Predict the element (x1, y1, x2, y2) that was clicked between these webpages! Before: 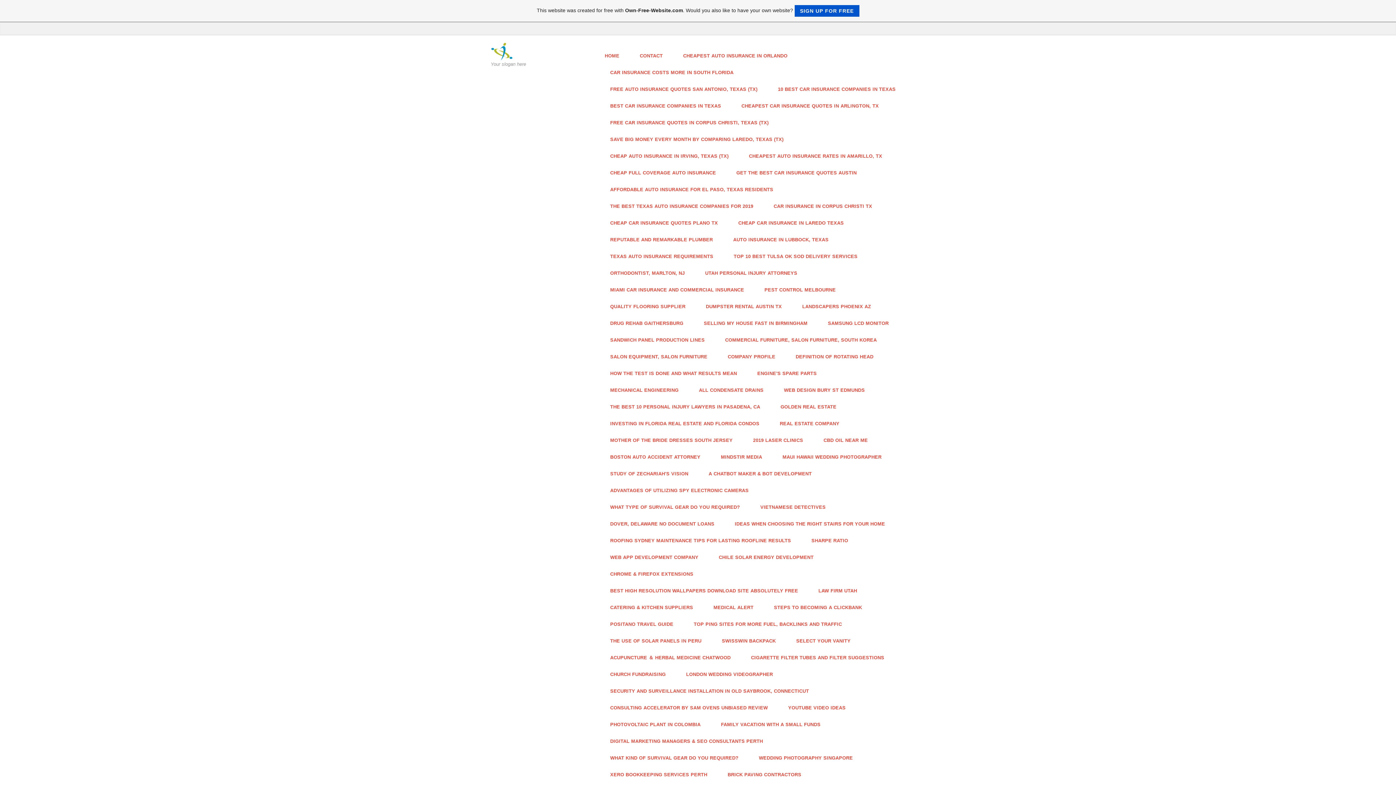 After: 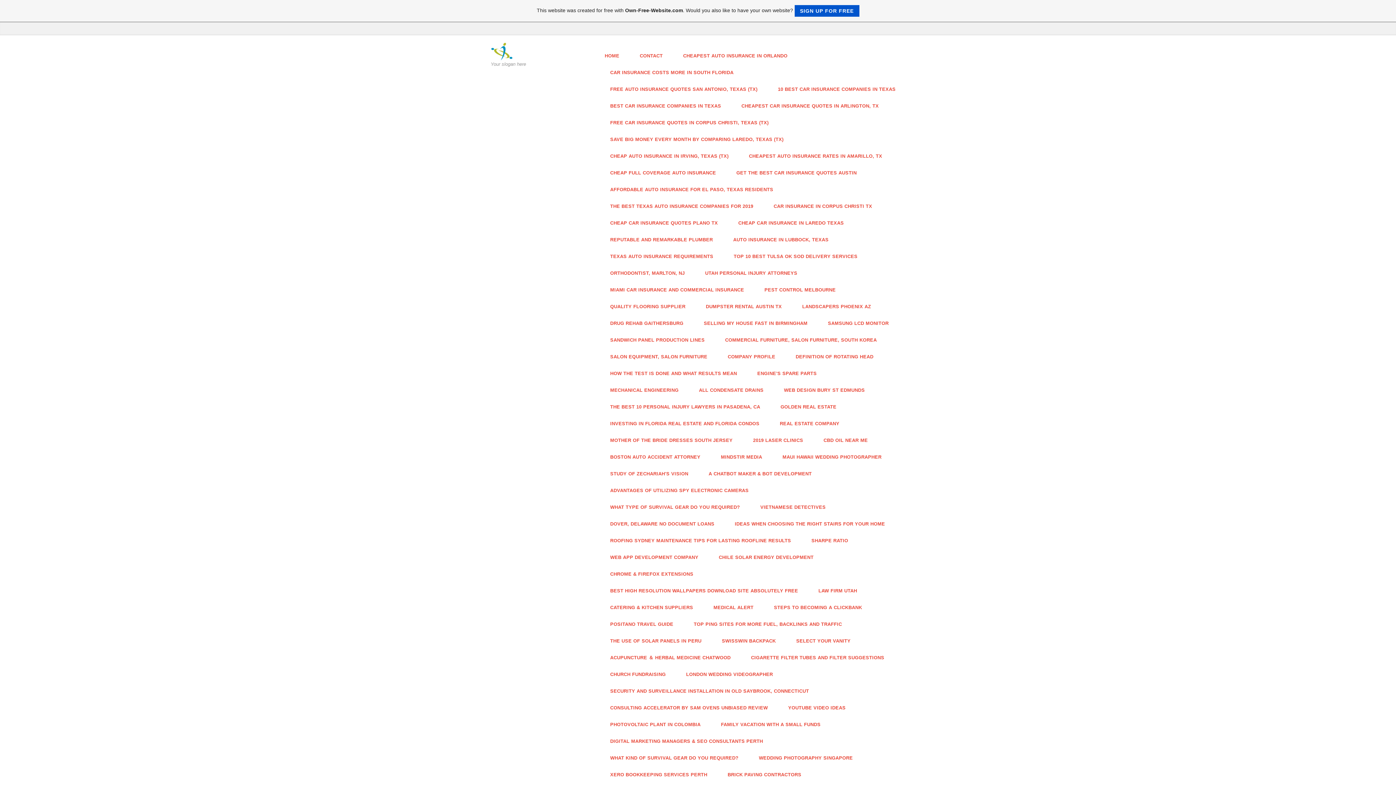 Action: bbox: (603, 214, 725, 231) label: CHEAP CAR INSURANCE QUOTES PLANO TX